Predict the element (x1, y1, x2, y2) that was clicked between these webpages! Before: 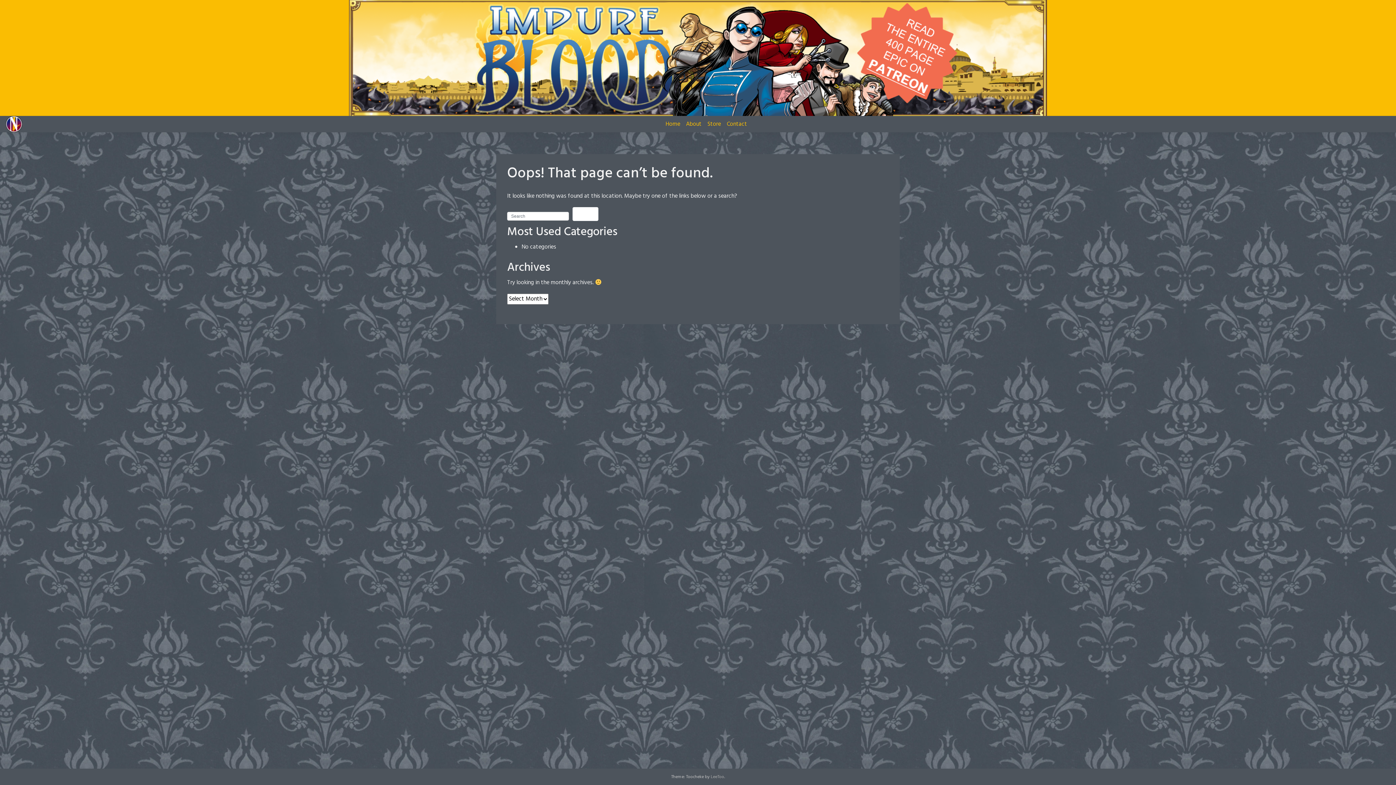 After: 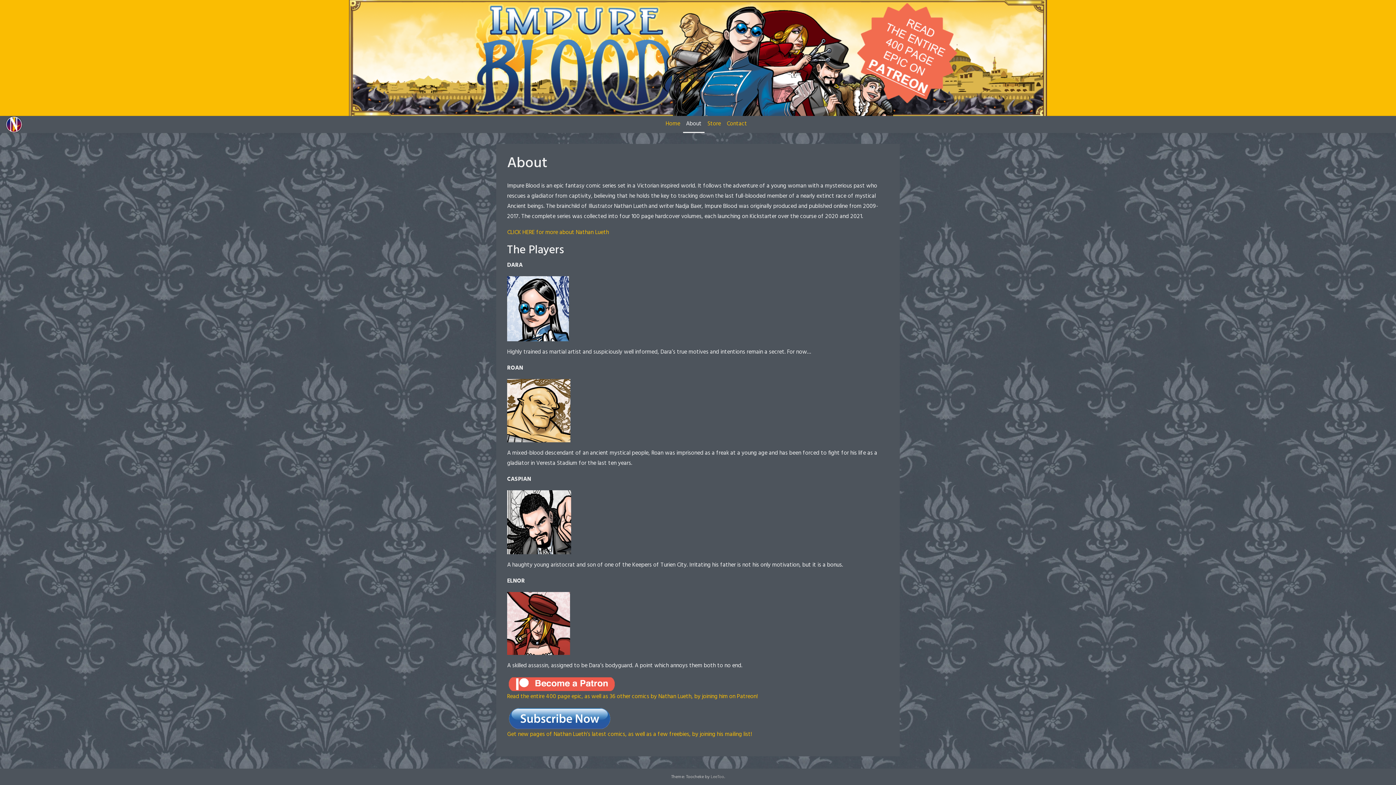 Action: label: About bbox: (683, 116, 704, 132)